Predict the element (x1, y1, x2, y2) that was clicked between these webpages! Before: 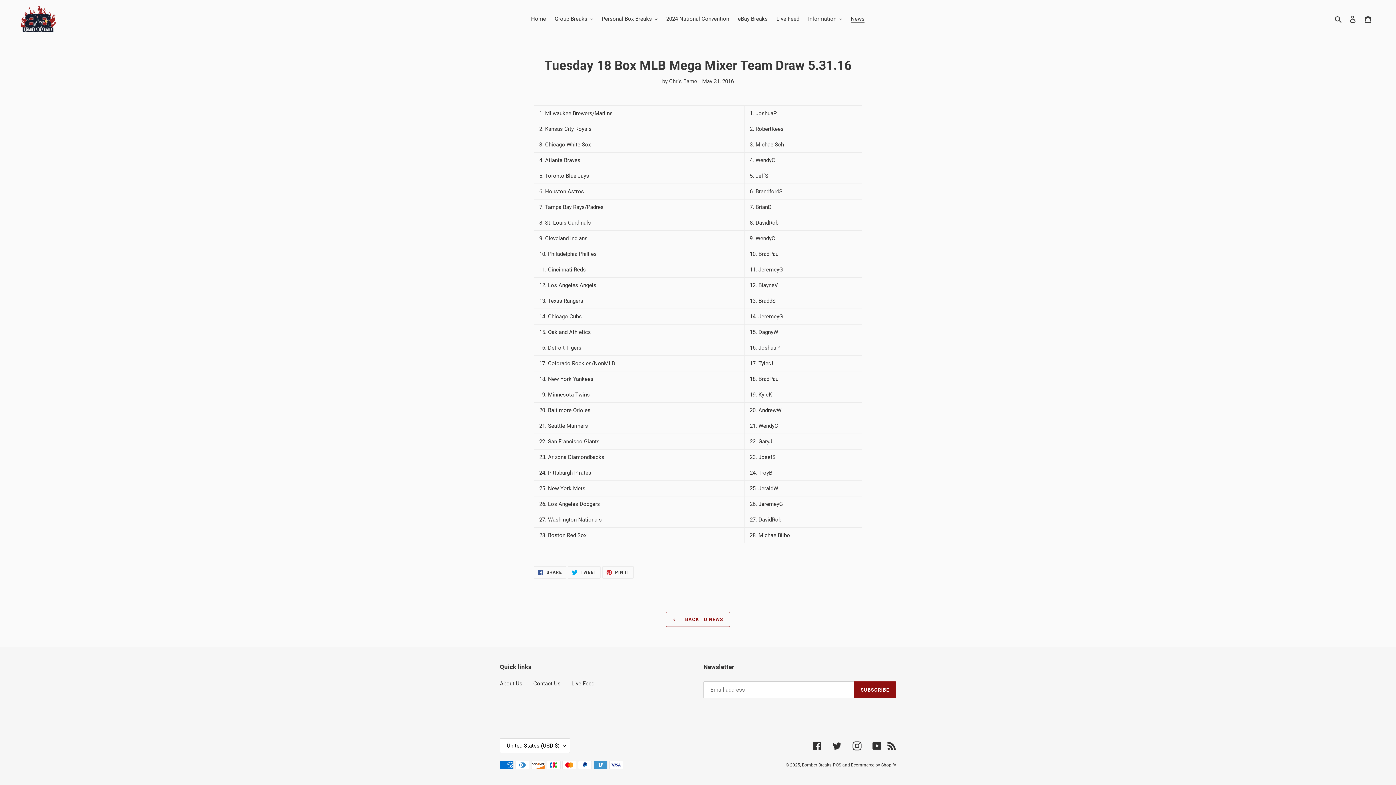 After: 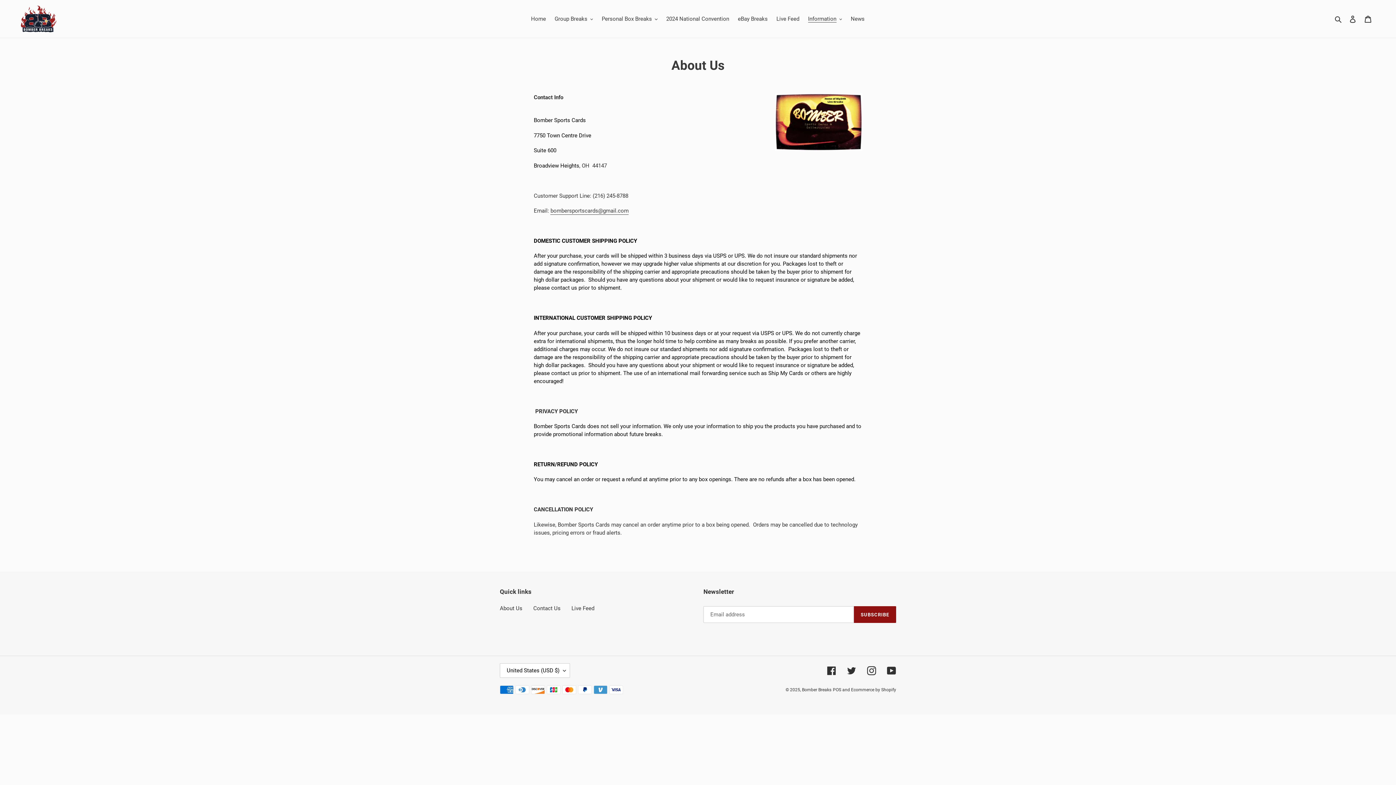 Action: bbox: (500, 680, 522, 687) label: About Us